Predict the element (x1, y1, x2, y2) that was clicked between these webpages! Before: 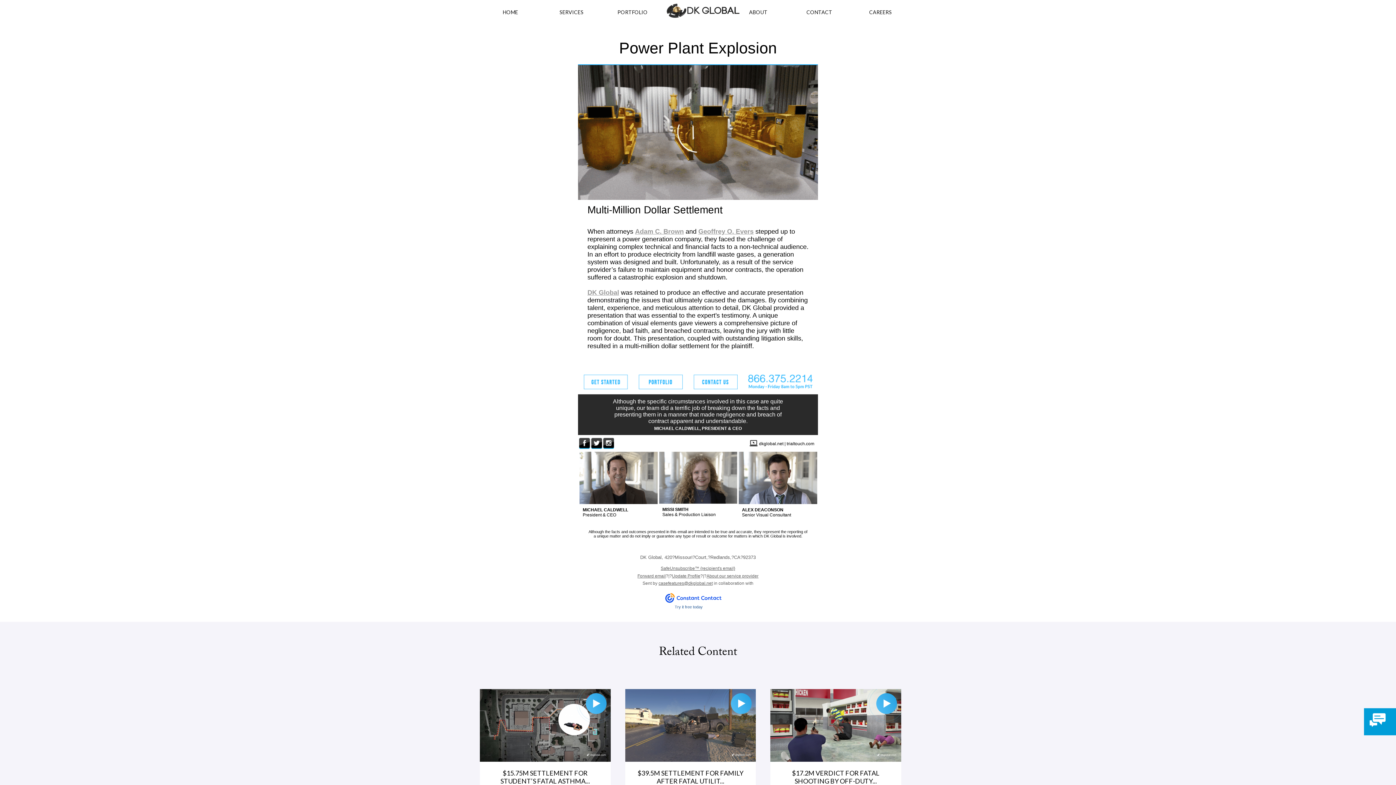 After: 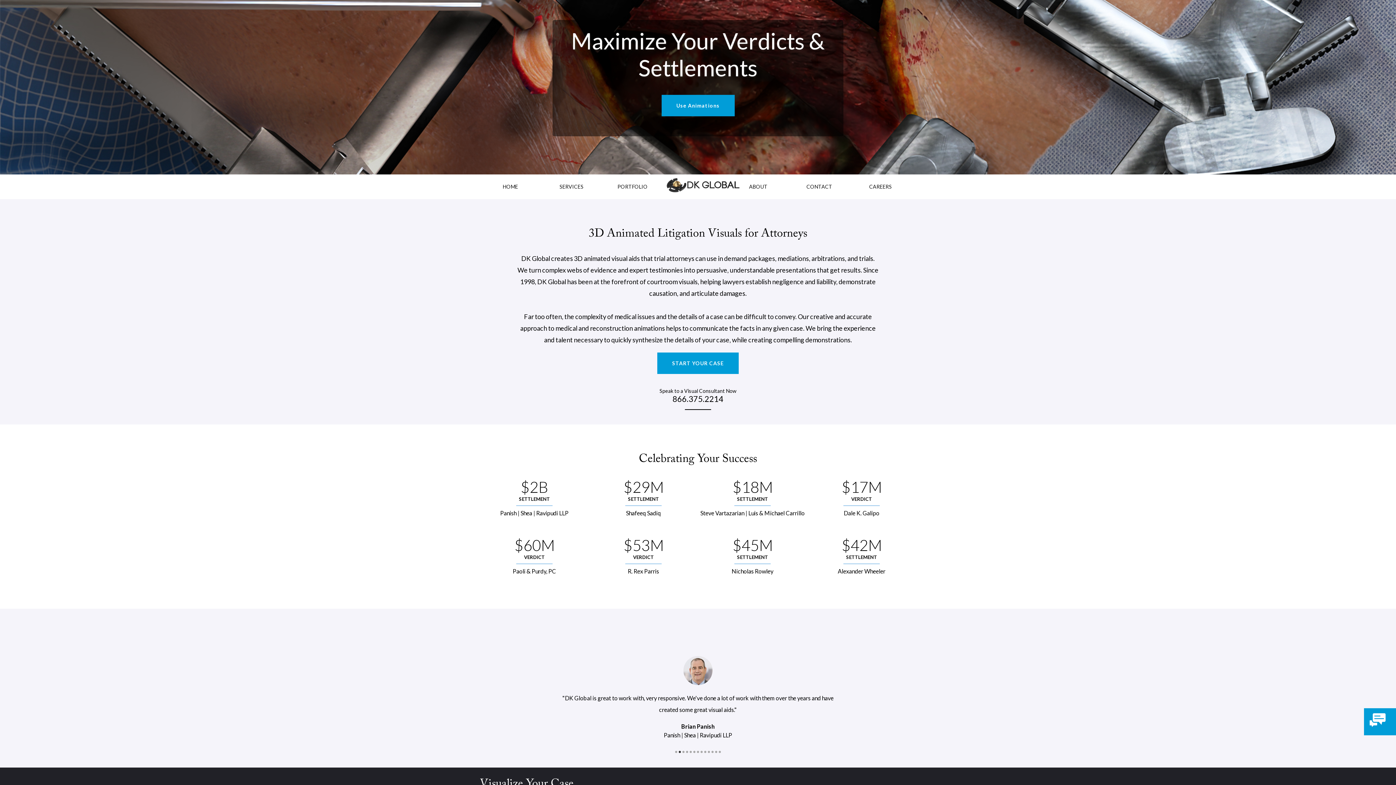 Action: bbox: (759, 441, 783, 446) label: dkglobal.net